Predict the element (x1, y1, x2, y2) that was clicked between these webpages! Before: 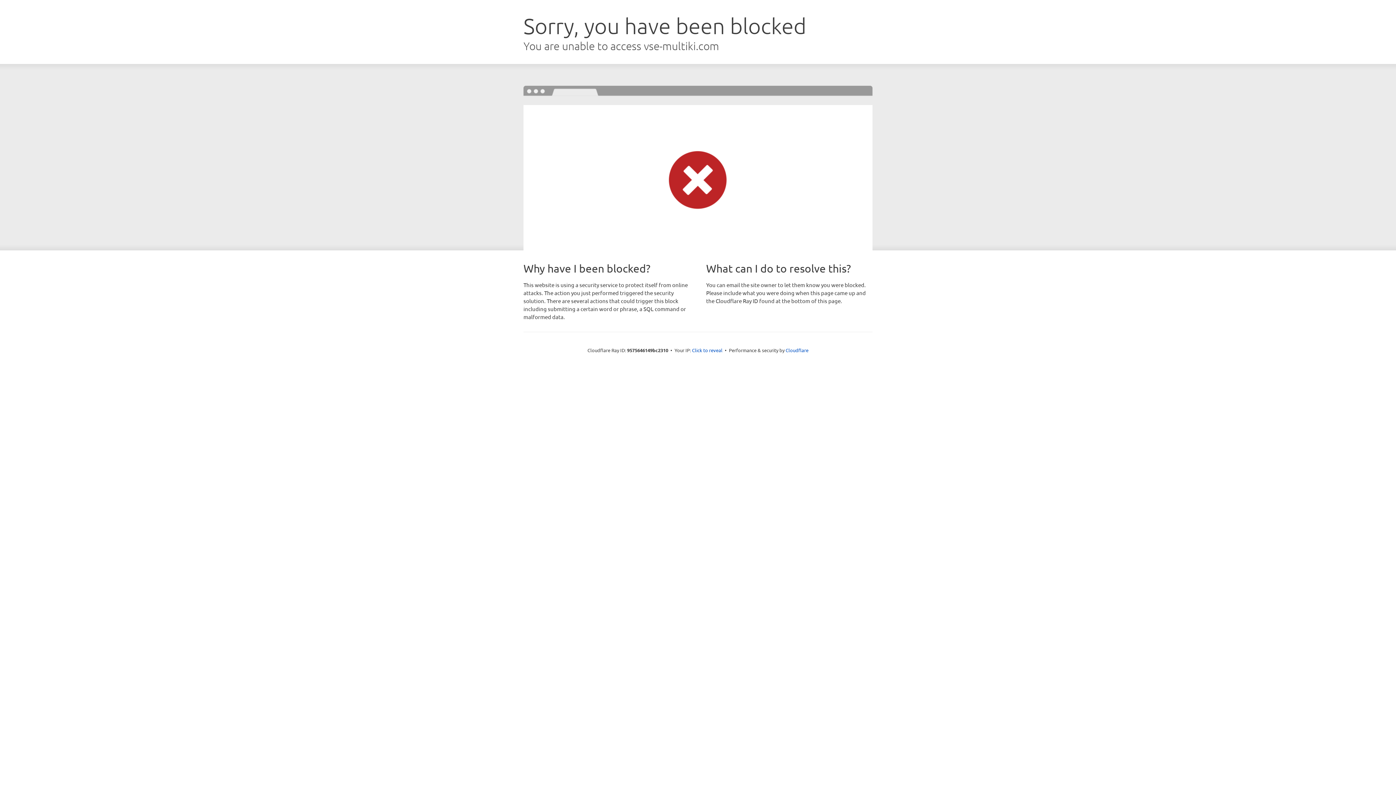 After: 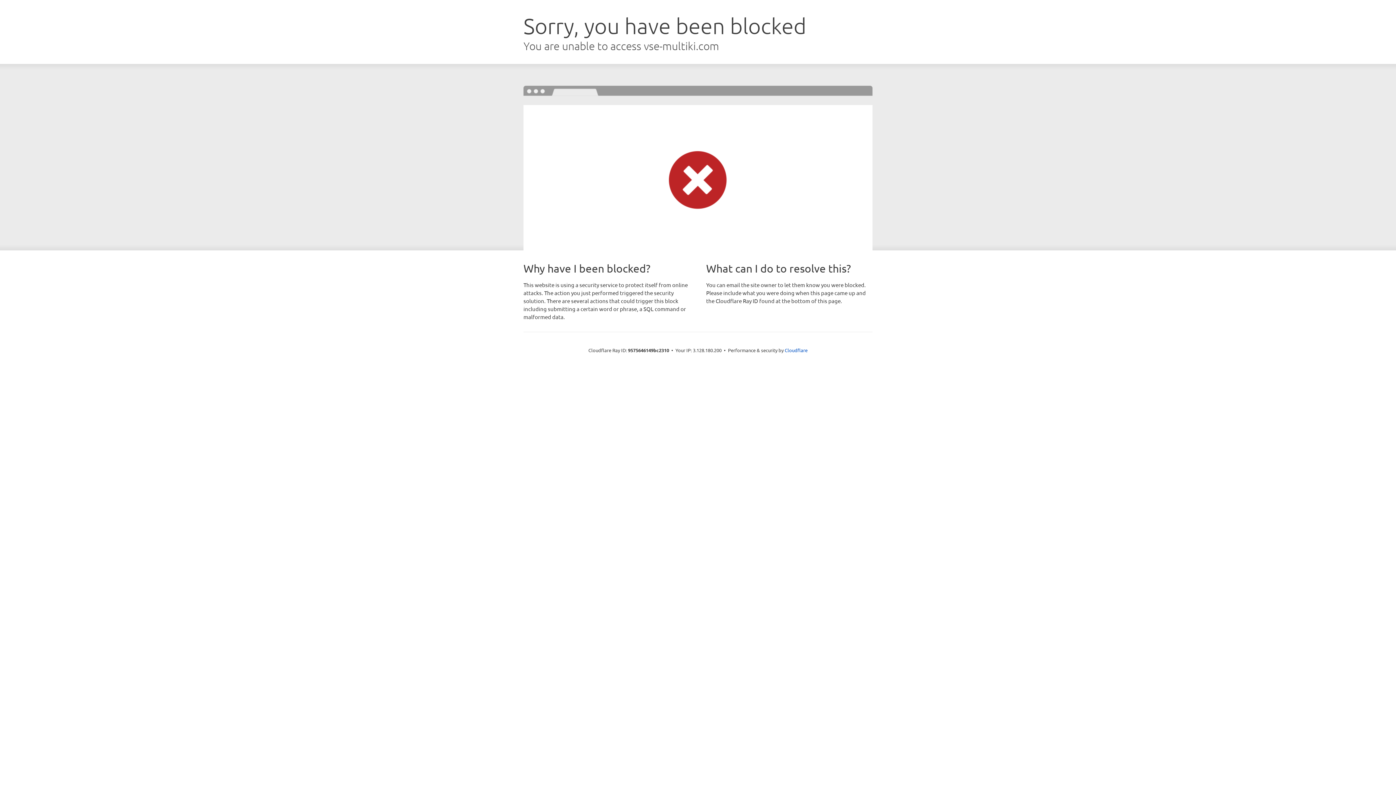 Action: bbox: (692, 346, 722, 353) label: Click to reveal